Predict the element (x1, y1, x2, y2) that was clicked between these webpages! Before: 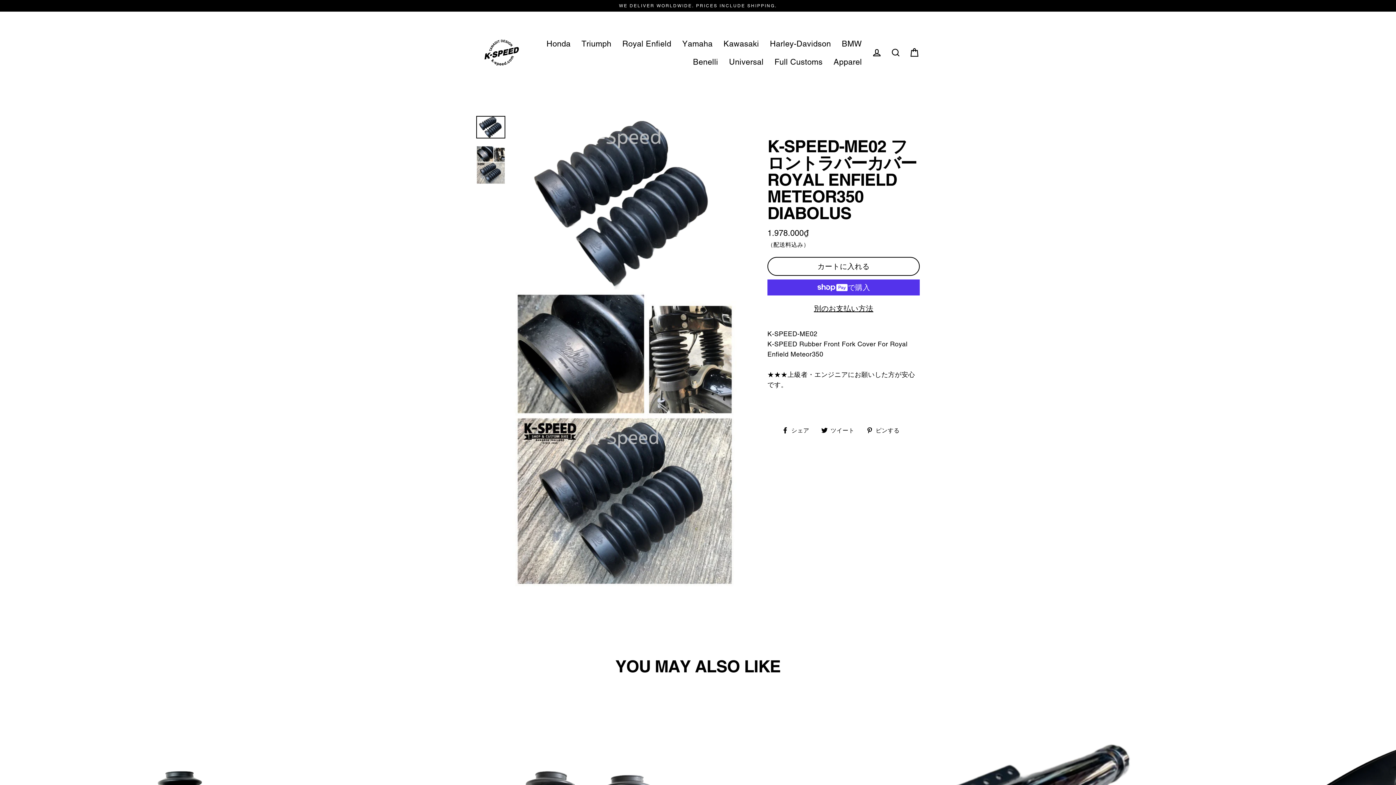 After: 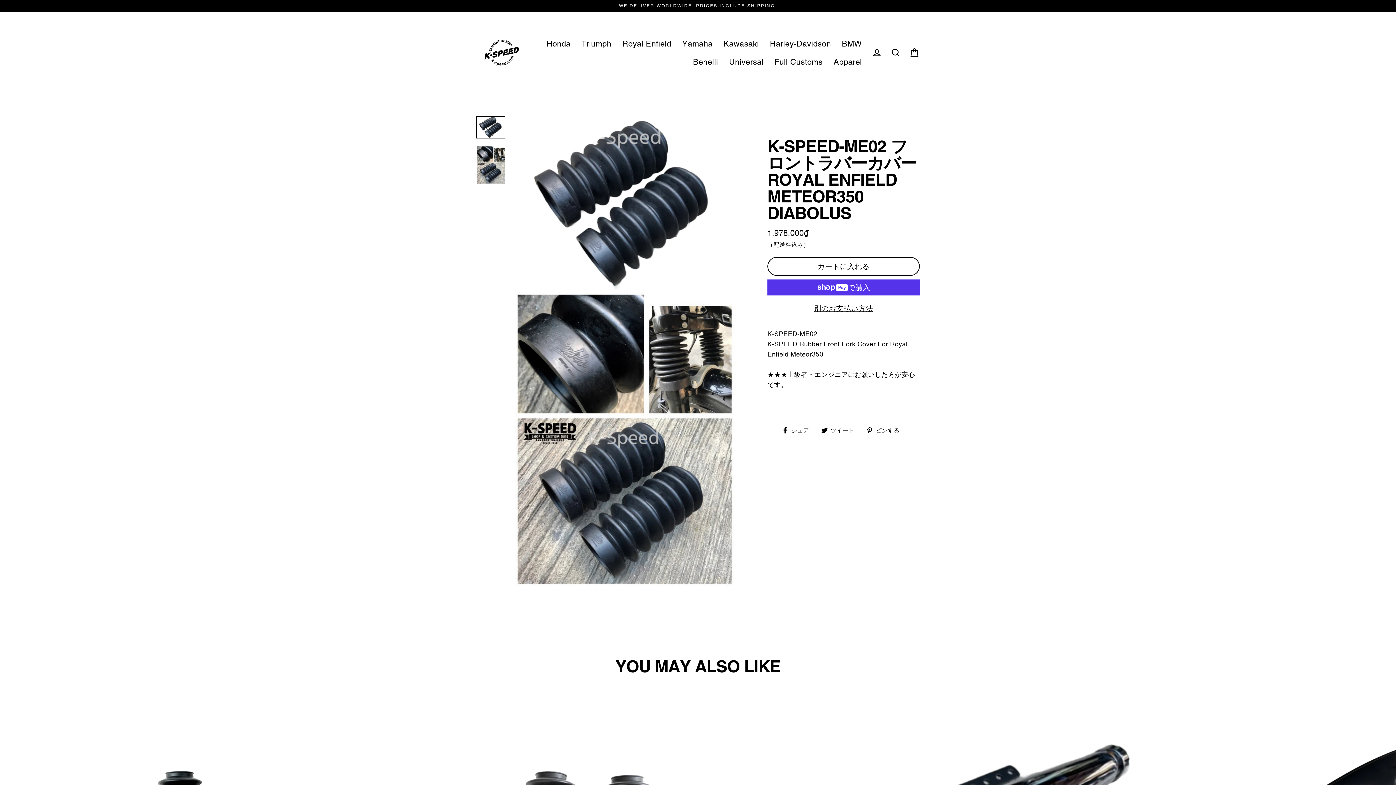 Action: bbox: (821, 425, 860, 435) label:  ツイート
Twitterに投稿する